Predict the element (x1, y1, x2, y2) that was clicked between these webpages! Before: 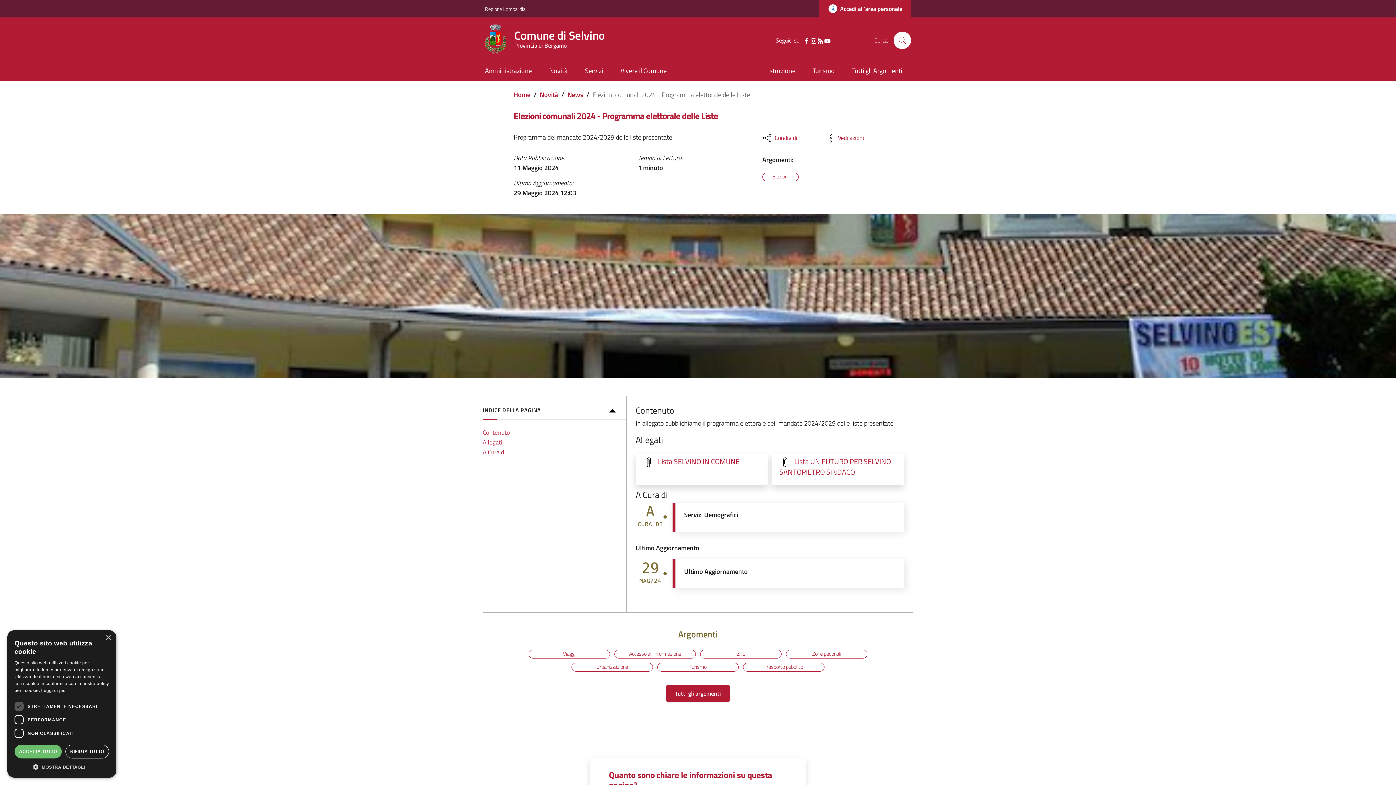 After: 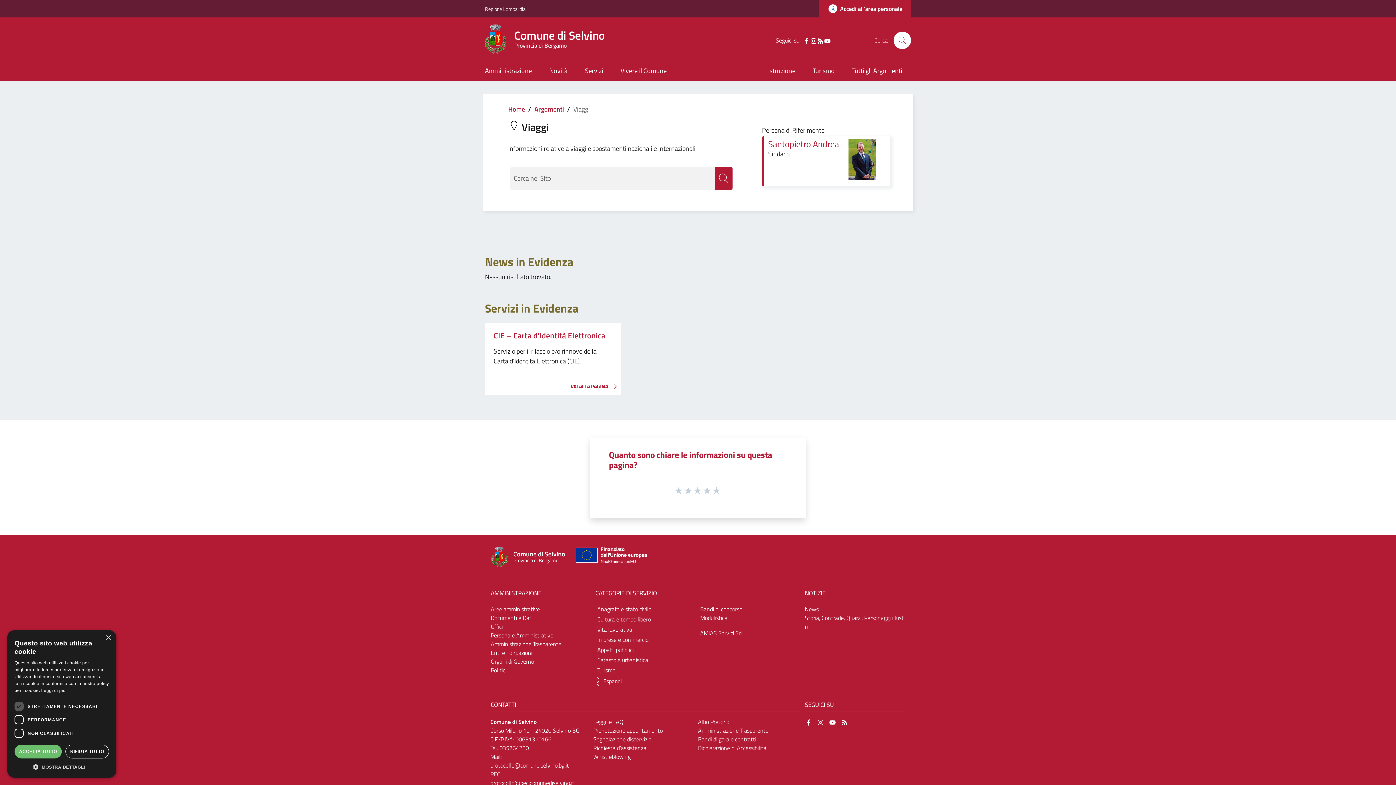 Action: label: Viaggi bbox: (528, 650, 610, 658)